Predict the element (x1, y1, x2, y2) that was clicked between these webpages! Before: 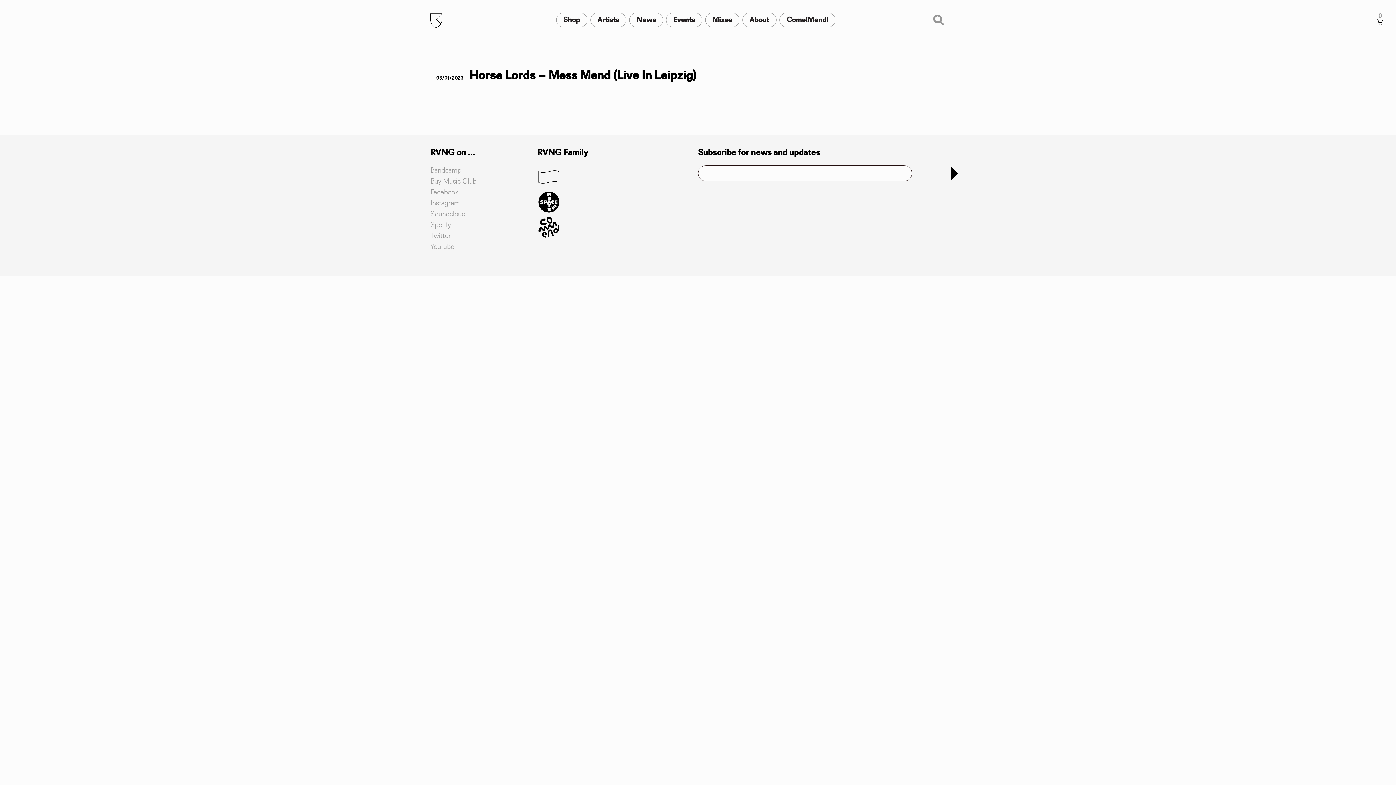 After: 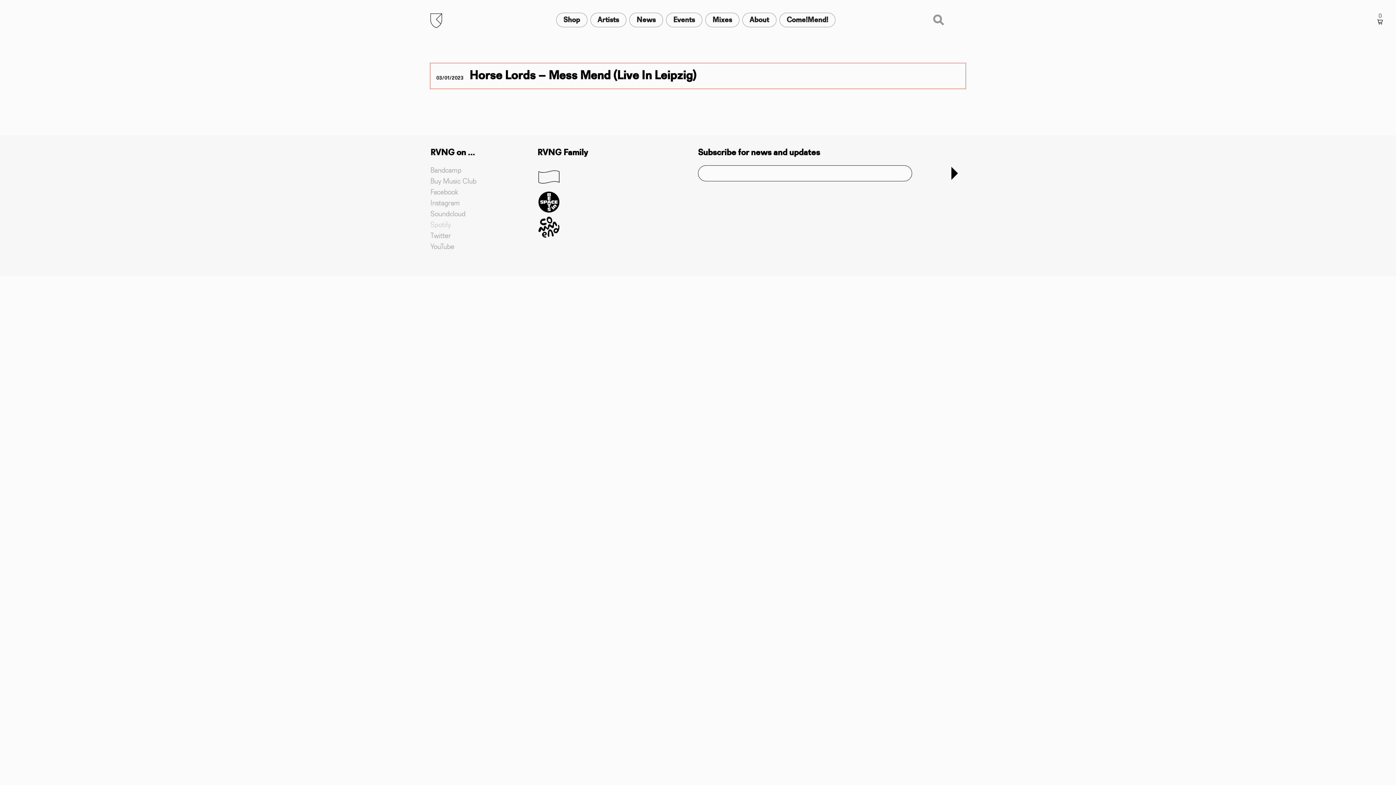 Action: bbox: (430, 221, 450, 229) label: Spotify